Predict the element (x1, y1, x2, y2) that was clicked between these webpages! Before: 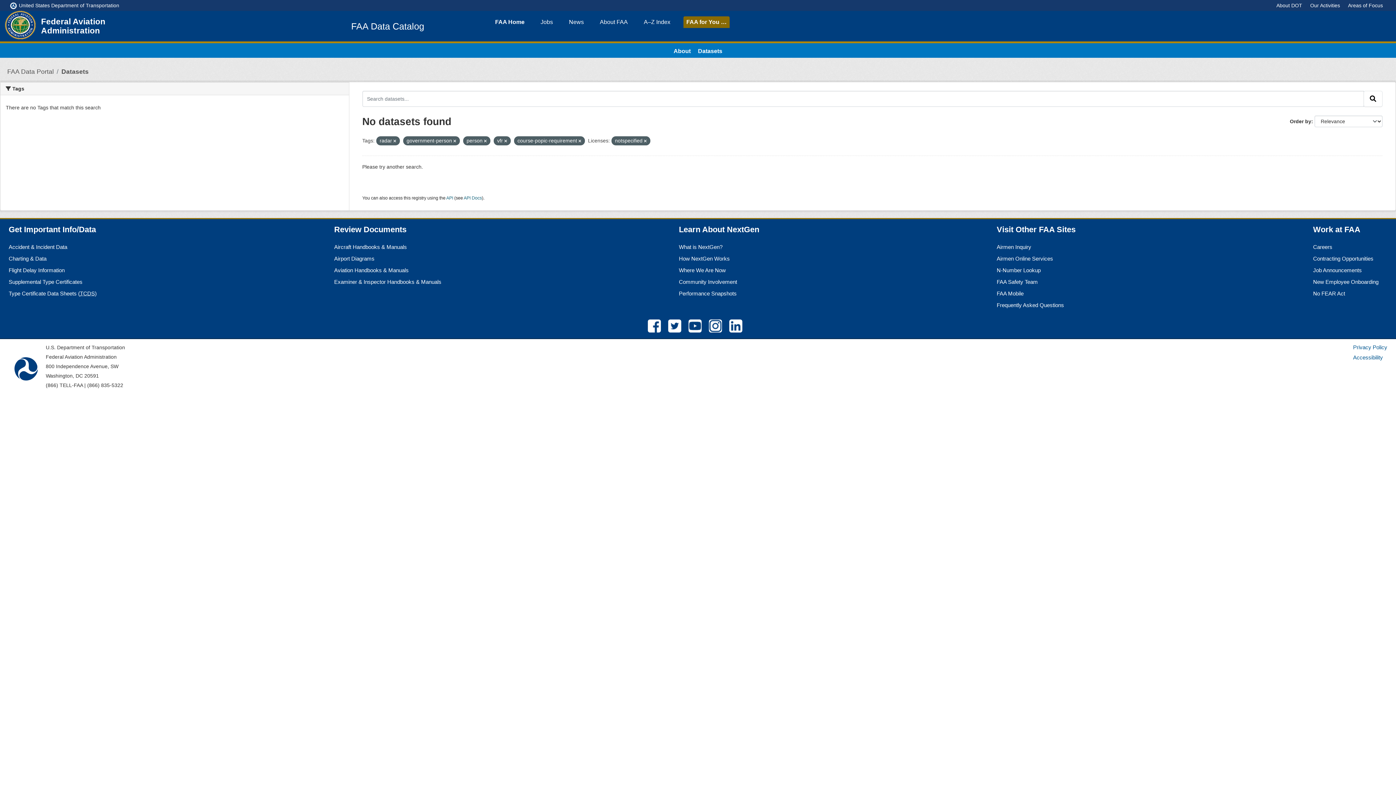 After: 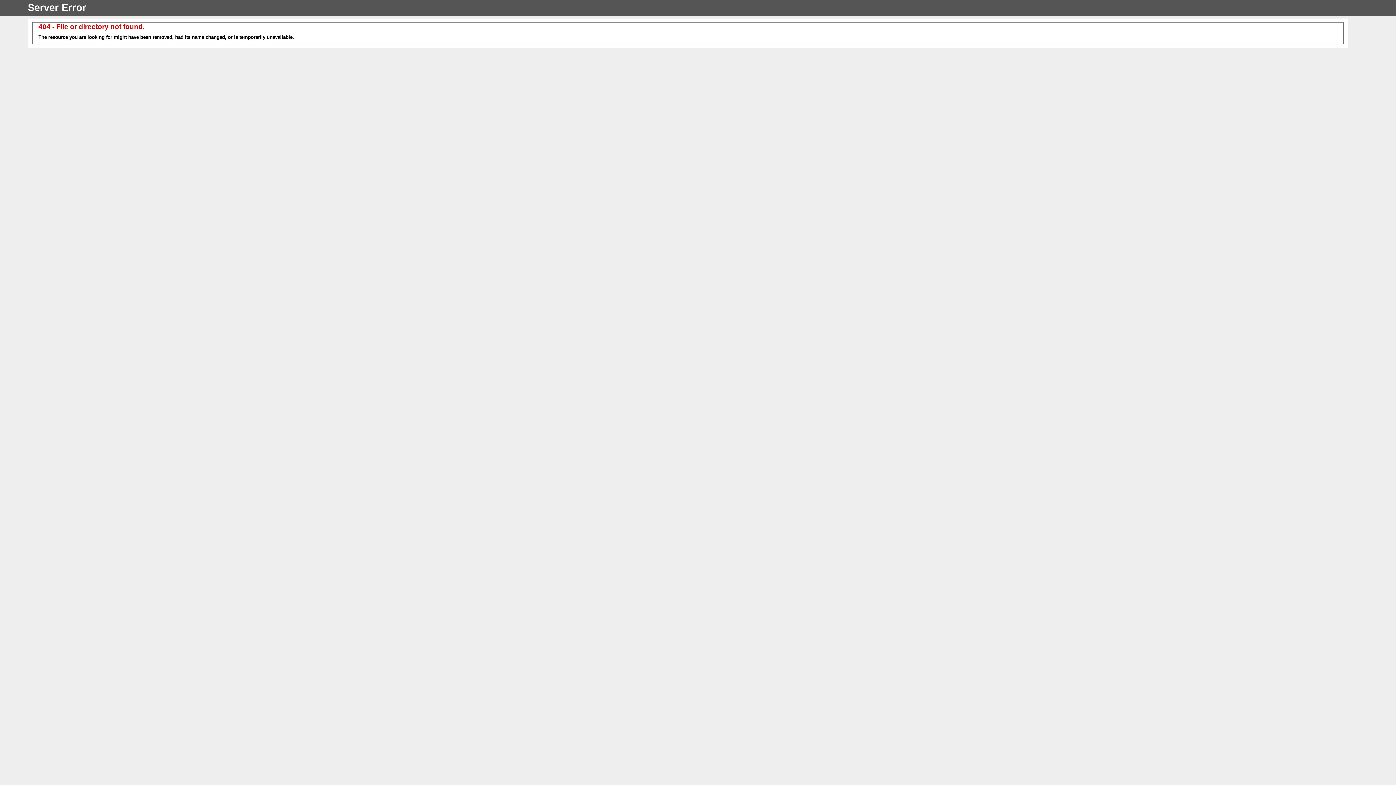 Action: bbox: (641, 16, 673, 28) label: A–Z Index